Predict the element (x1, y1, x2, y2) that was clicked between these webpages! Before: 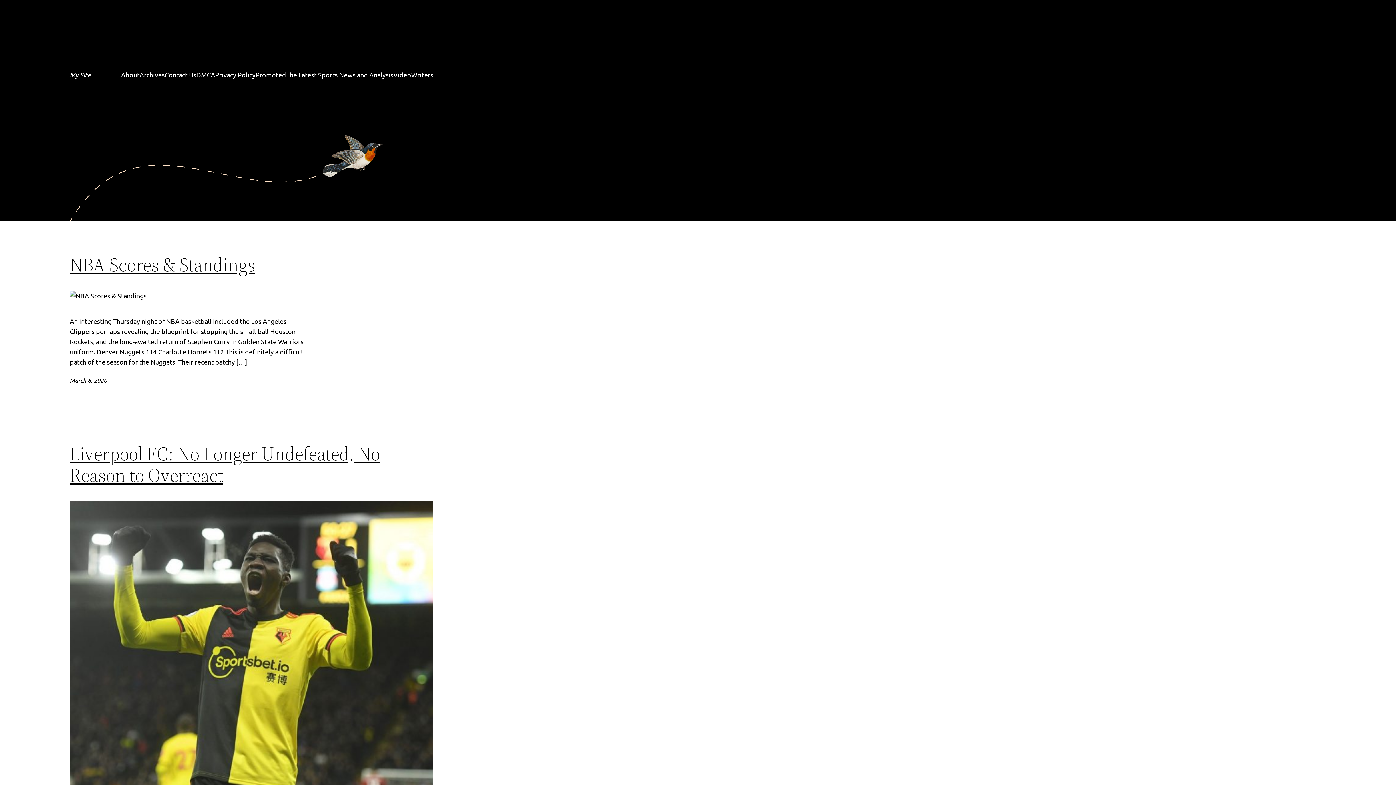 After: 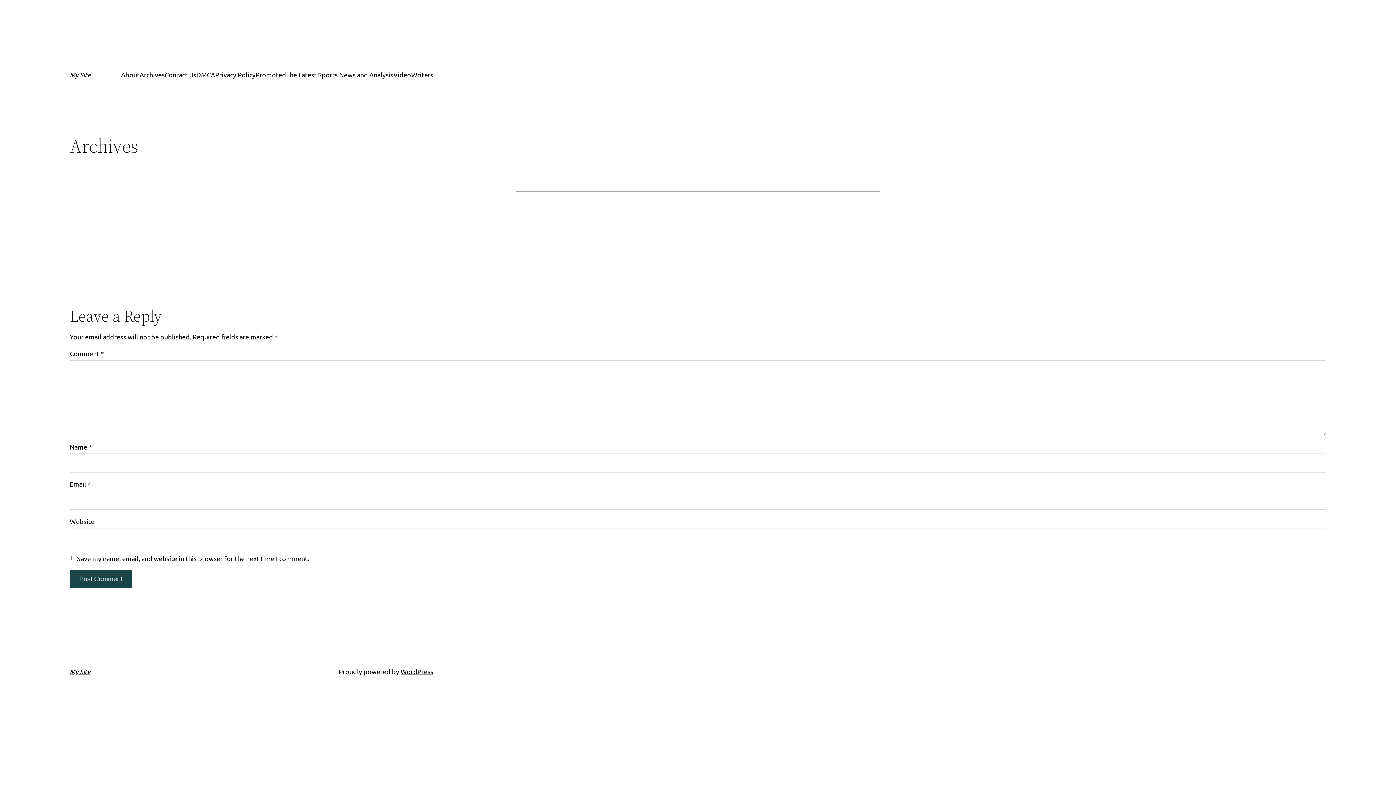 Action: bbox: (139, 69, 164, 80) label: Archives